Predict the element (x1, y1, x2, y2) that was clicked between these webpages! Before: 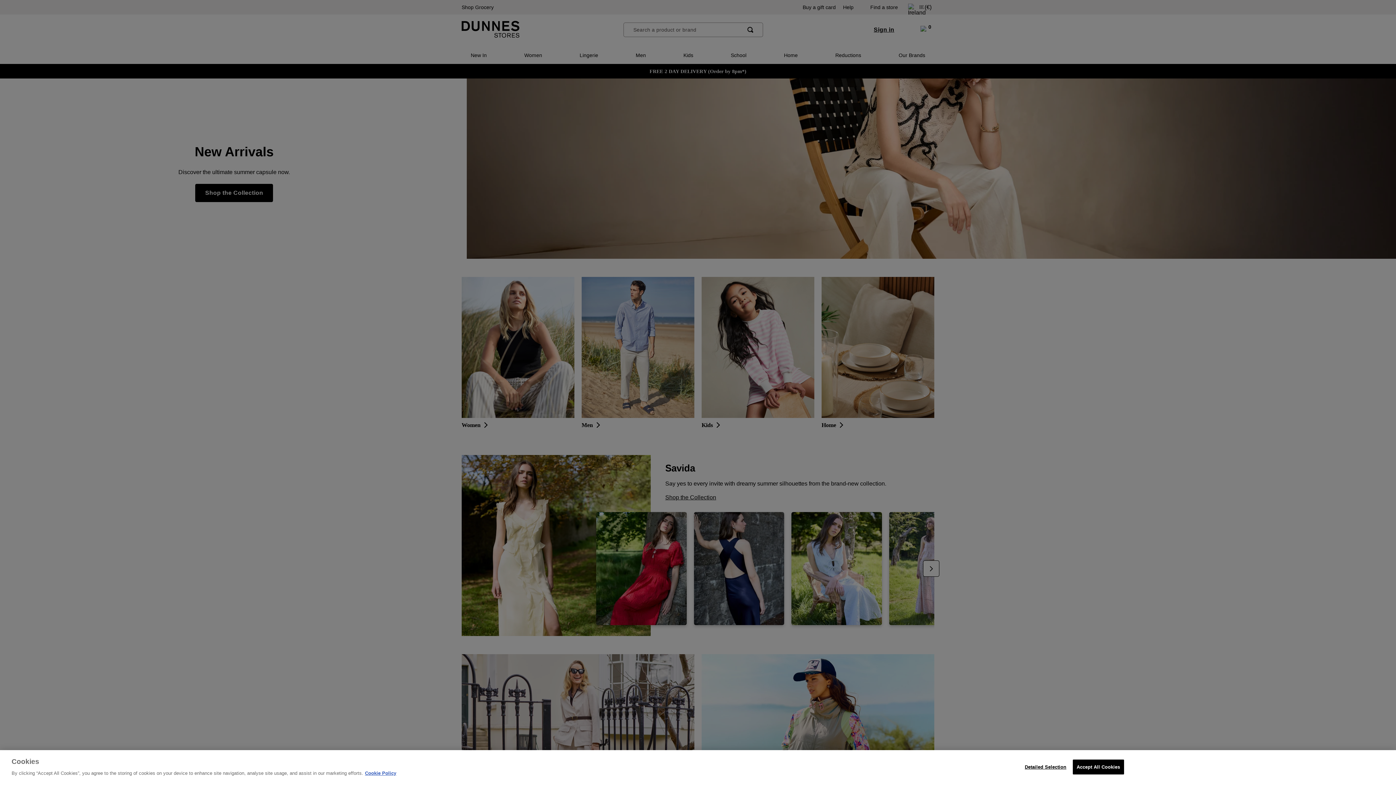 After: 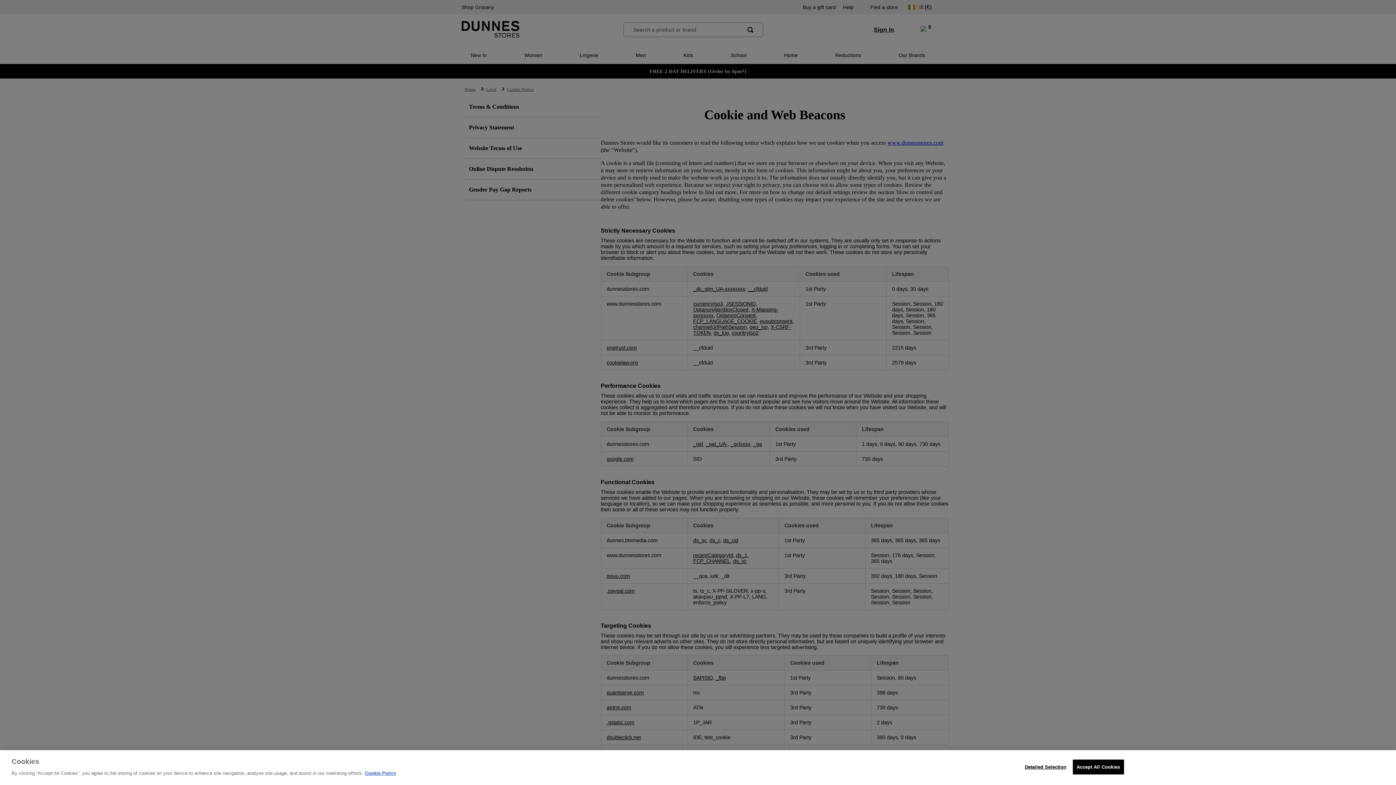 Action: label: Cookie Policy bbox: (365, 770, 396, 776)